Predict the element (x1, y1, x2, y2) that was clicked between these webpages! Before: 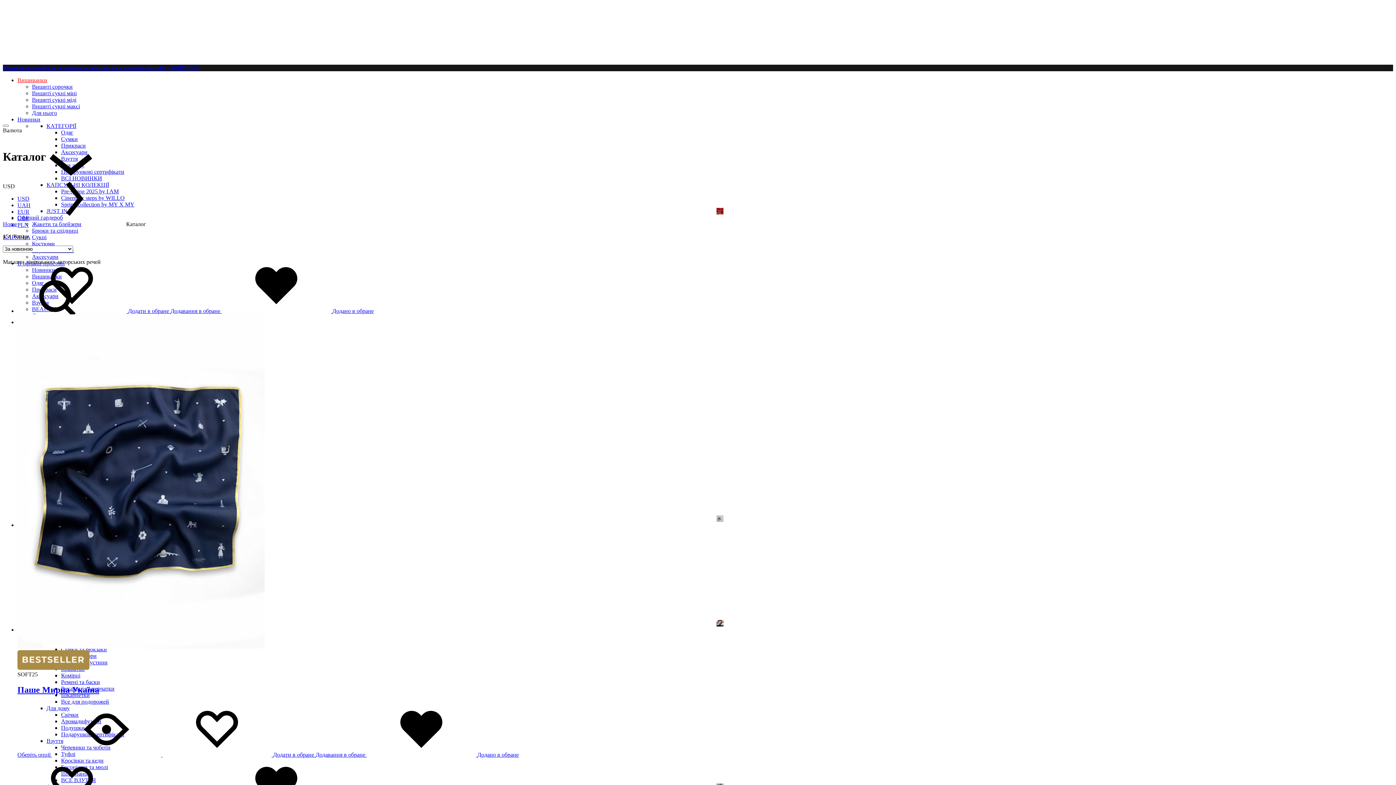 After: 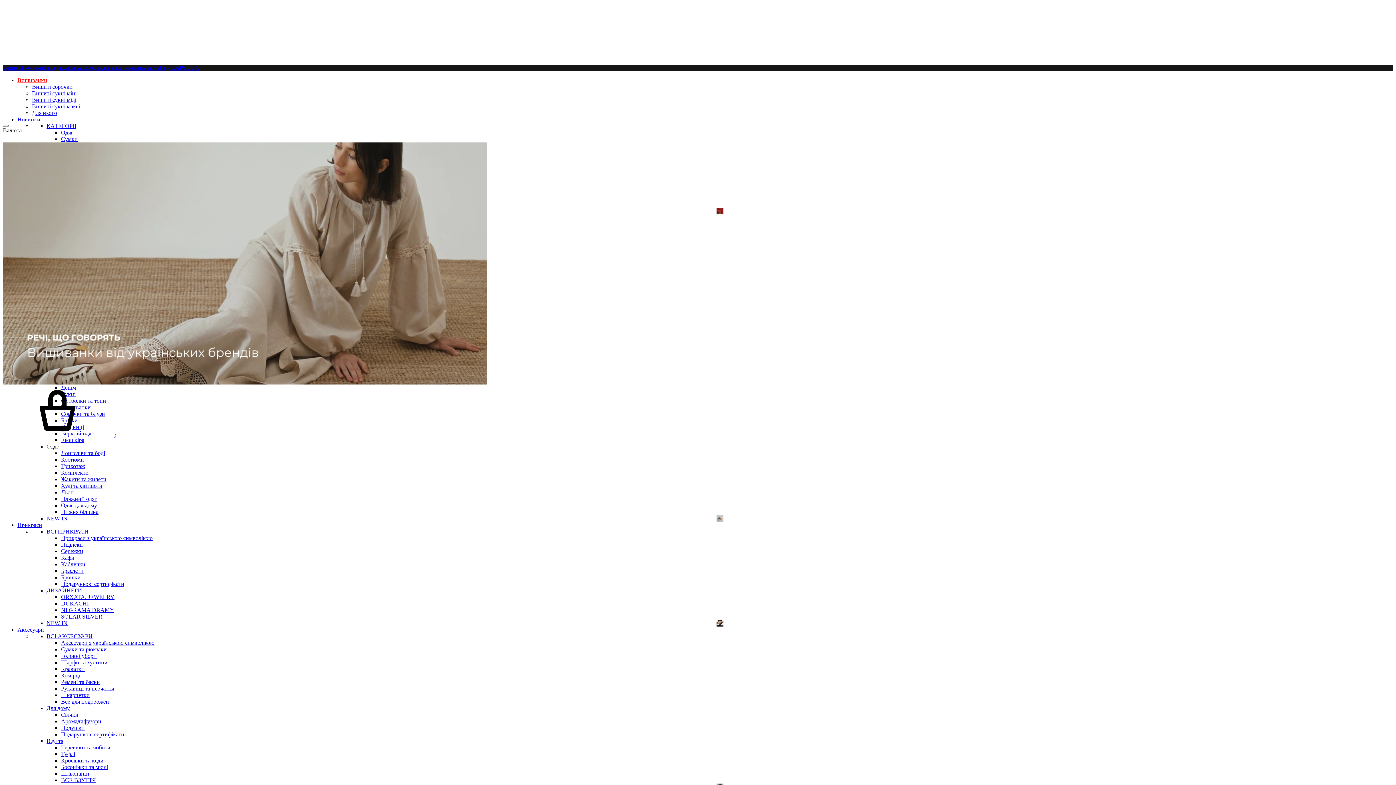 Action: bbox: (61, 679, 100, 685) label: Ремені та баски